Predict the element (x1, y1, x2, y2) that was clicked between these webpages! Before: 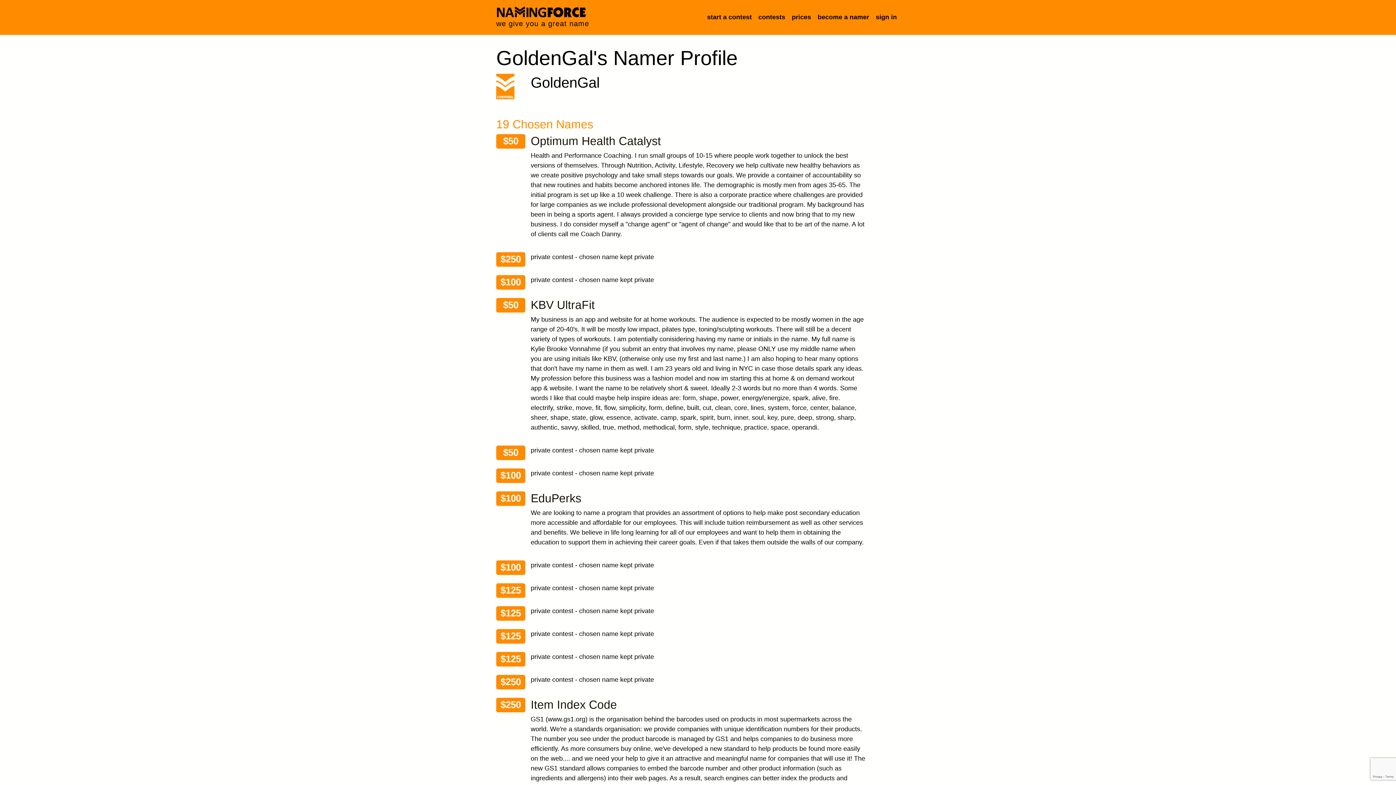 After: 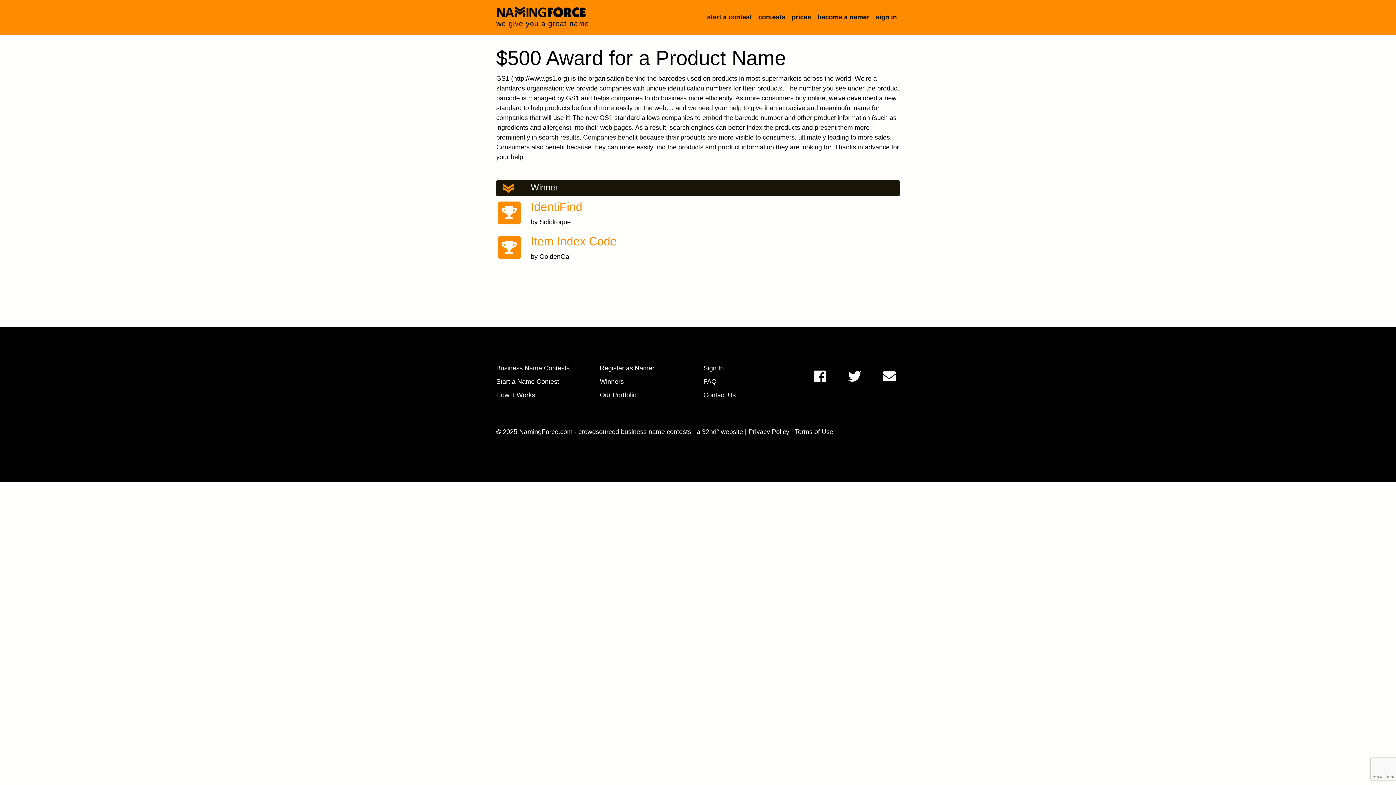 Action: bbox: (530, 698, 617, 711) label: Item Index Code